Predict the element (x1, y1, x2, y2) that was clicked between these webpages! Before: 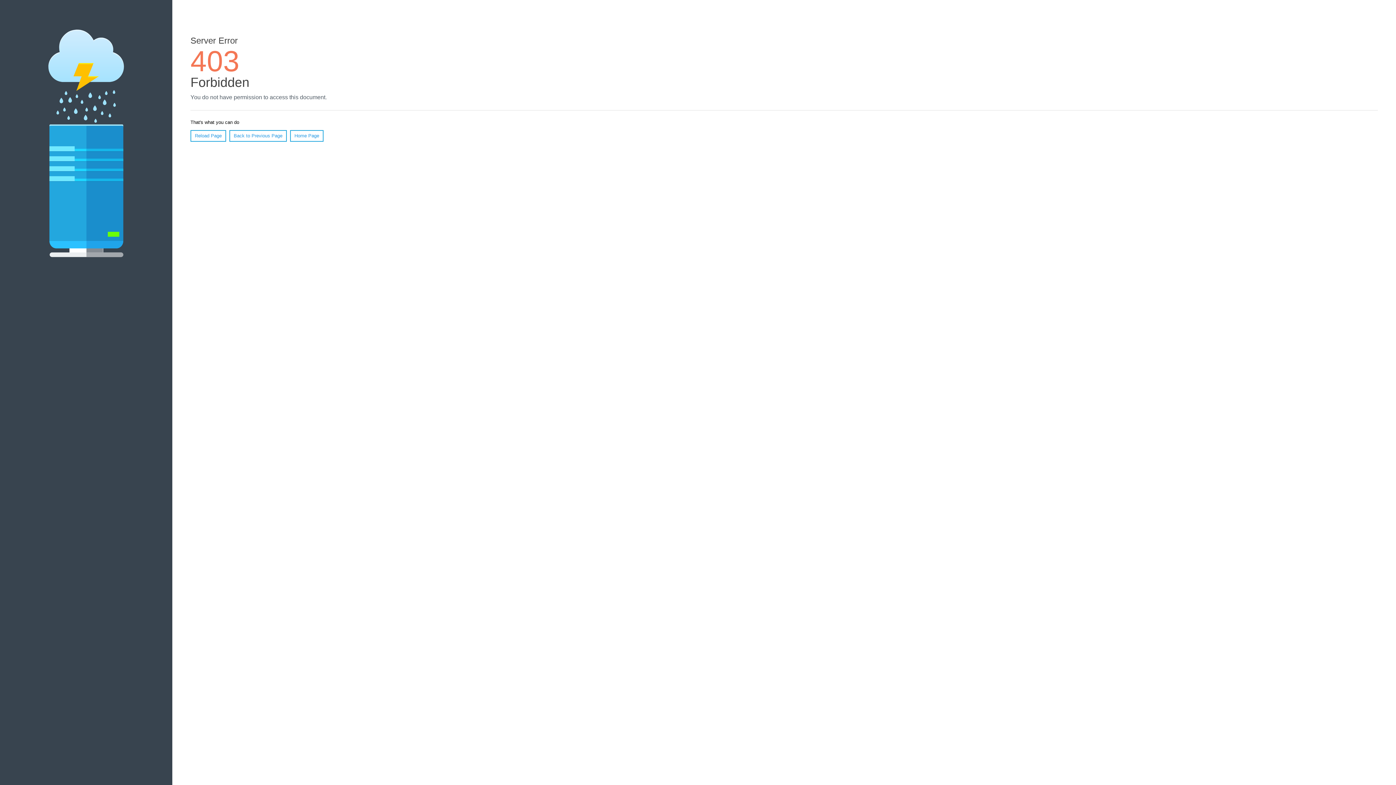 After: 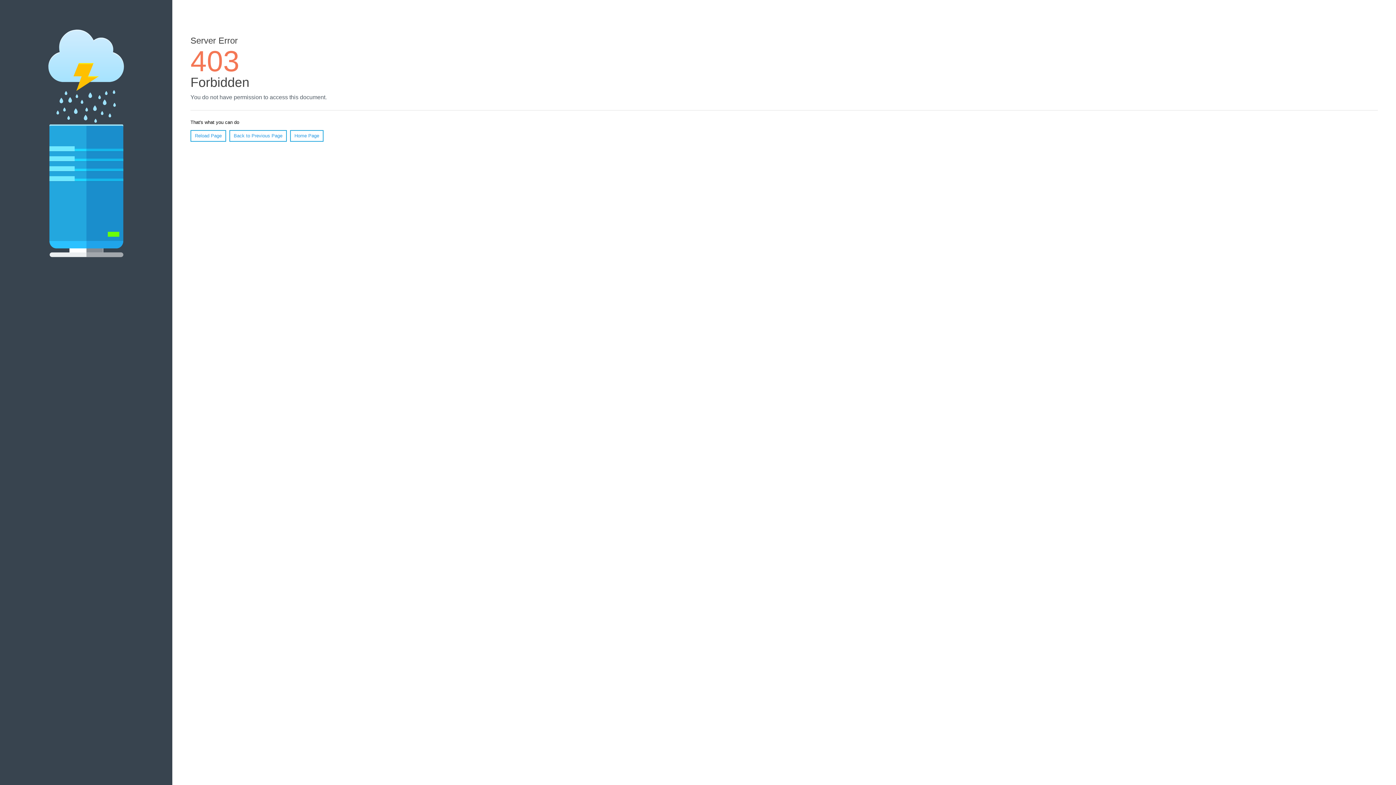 Action: bbox: (290, 130, 323, 141) label: Home Page